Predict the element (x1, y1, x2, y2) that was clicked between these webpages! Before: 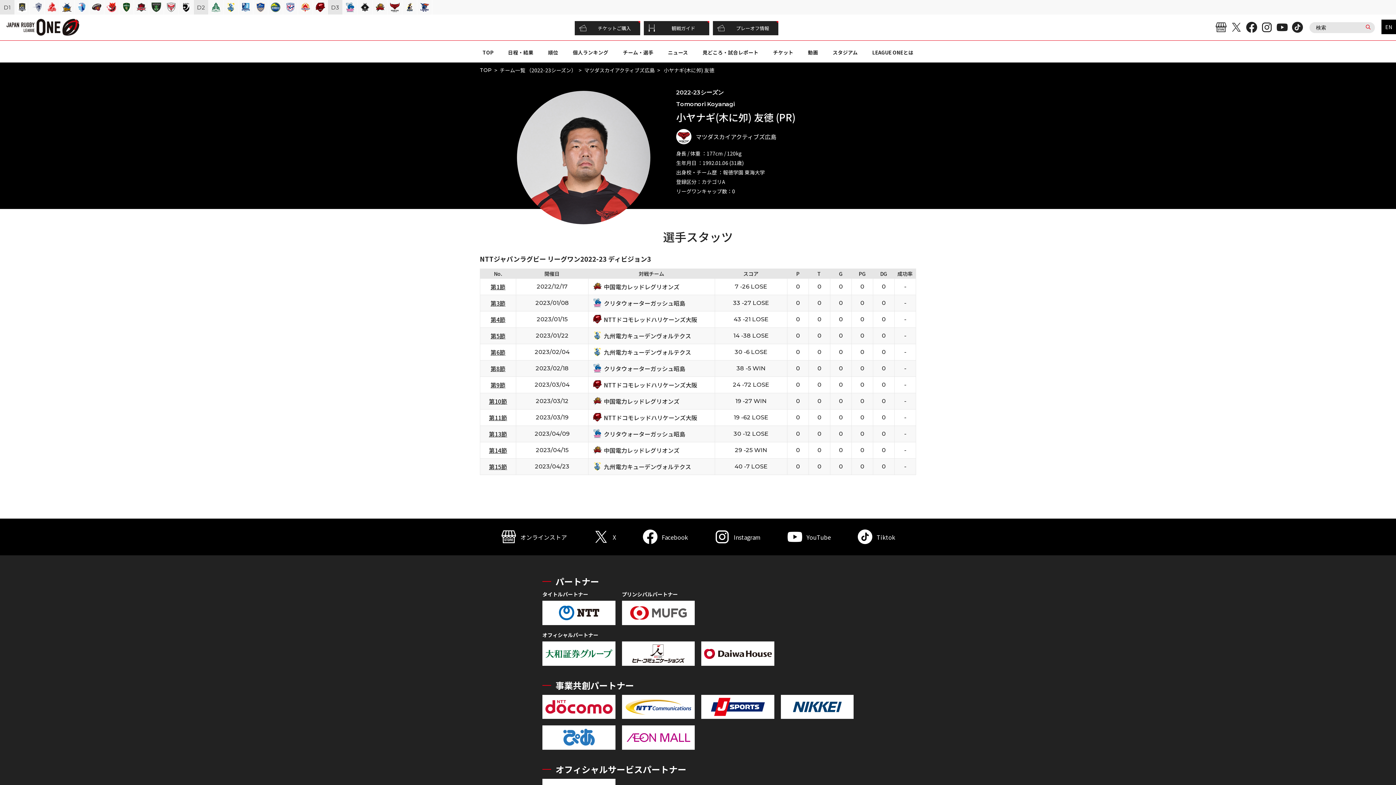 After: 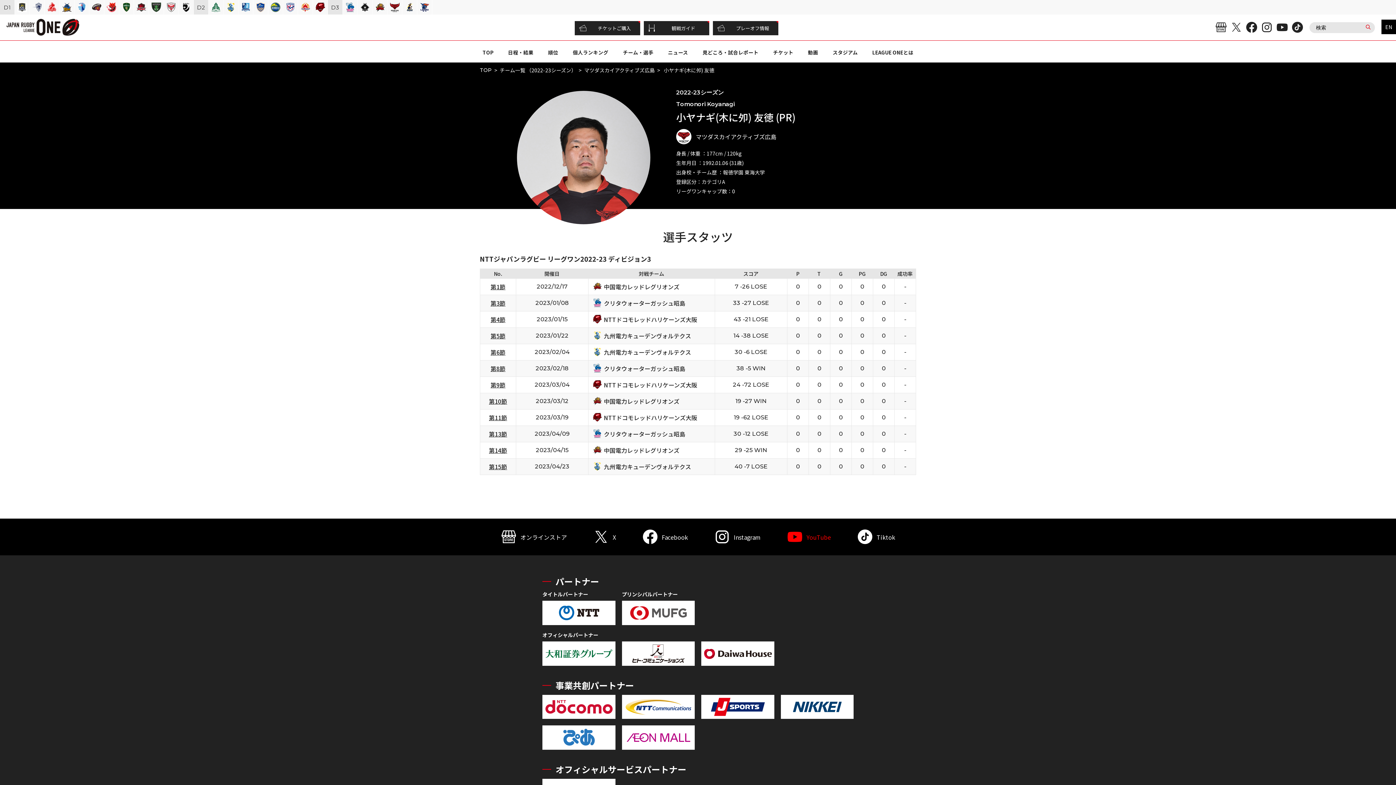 Action: bbox: (787, 529, 831, 544) label: YouTube